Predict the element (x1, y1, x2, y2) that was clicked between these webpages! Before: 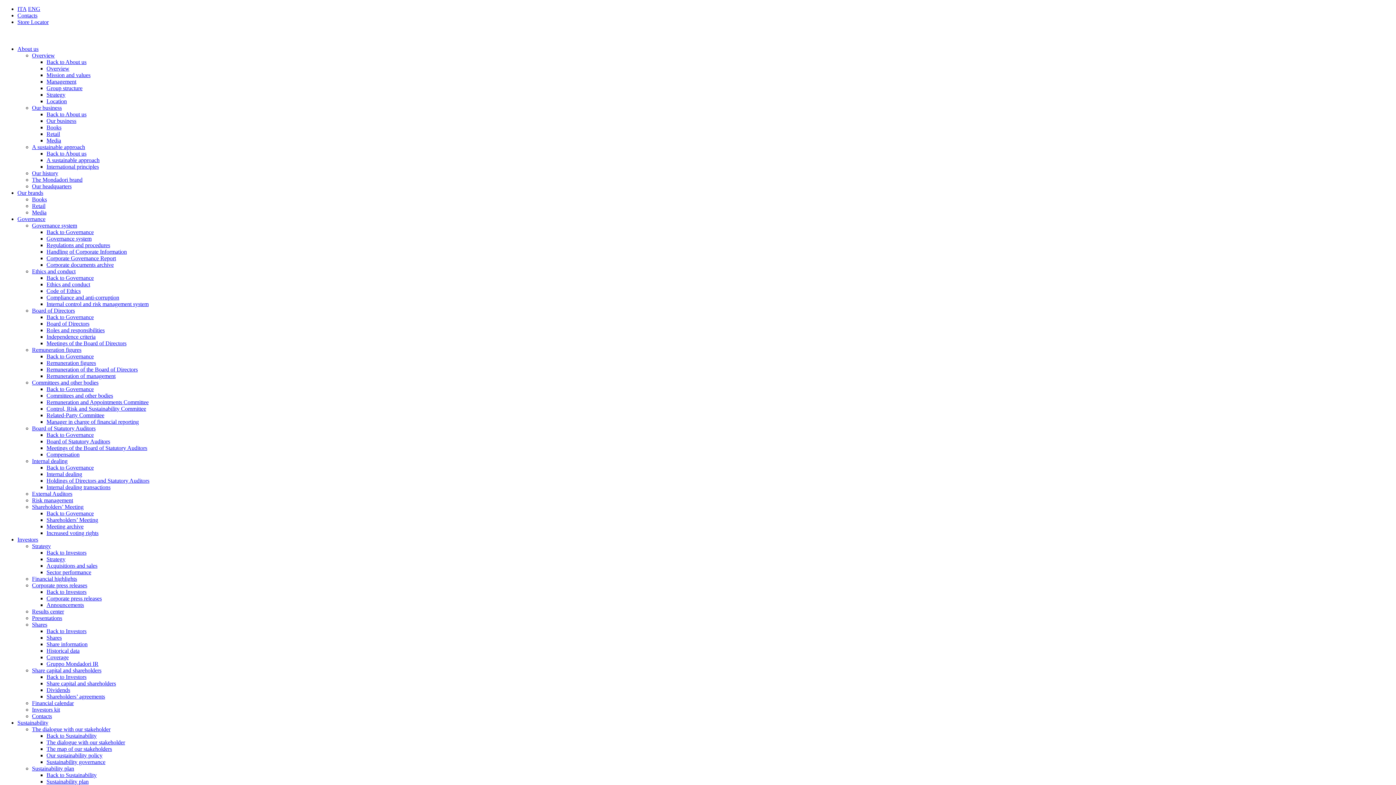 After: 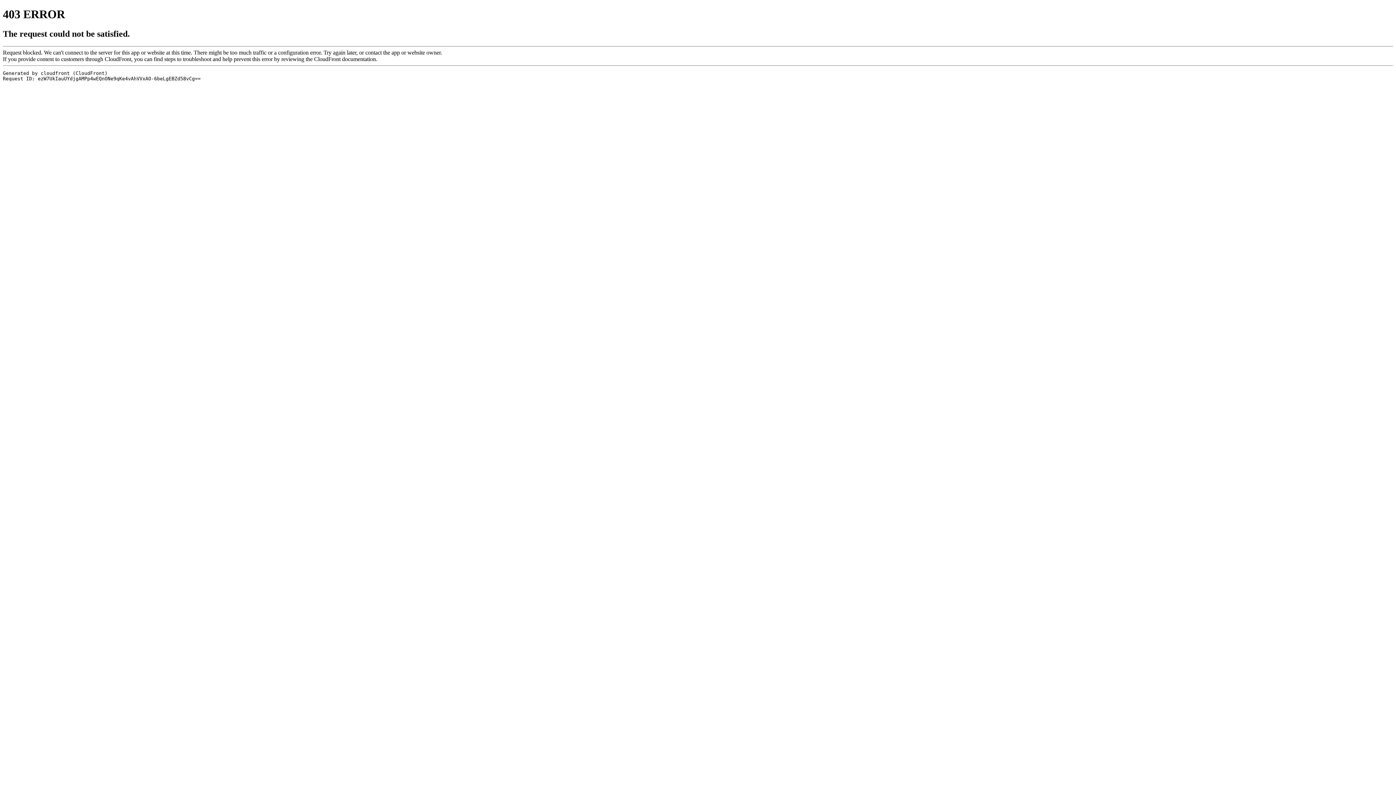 Action: label: Store Locator bbox: (17, 18, 48, 25)